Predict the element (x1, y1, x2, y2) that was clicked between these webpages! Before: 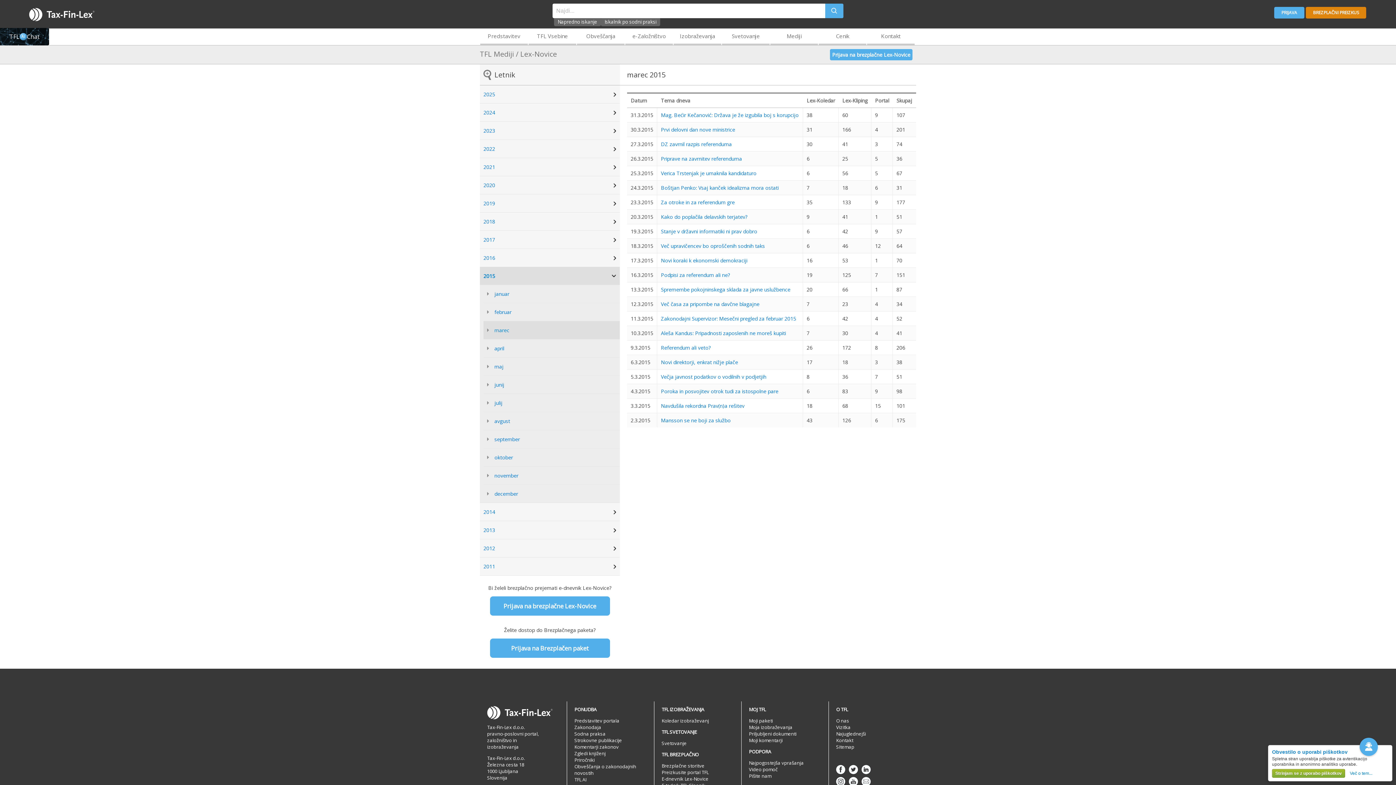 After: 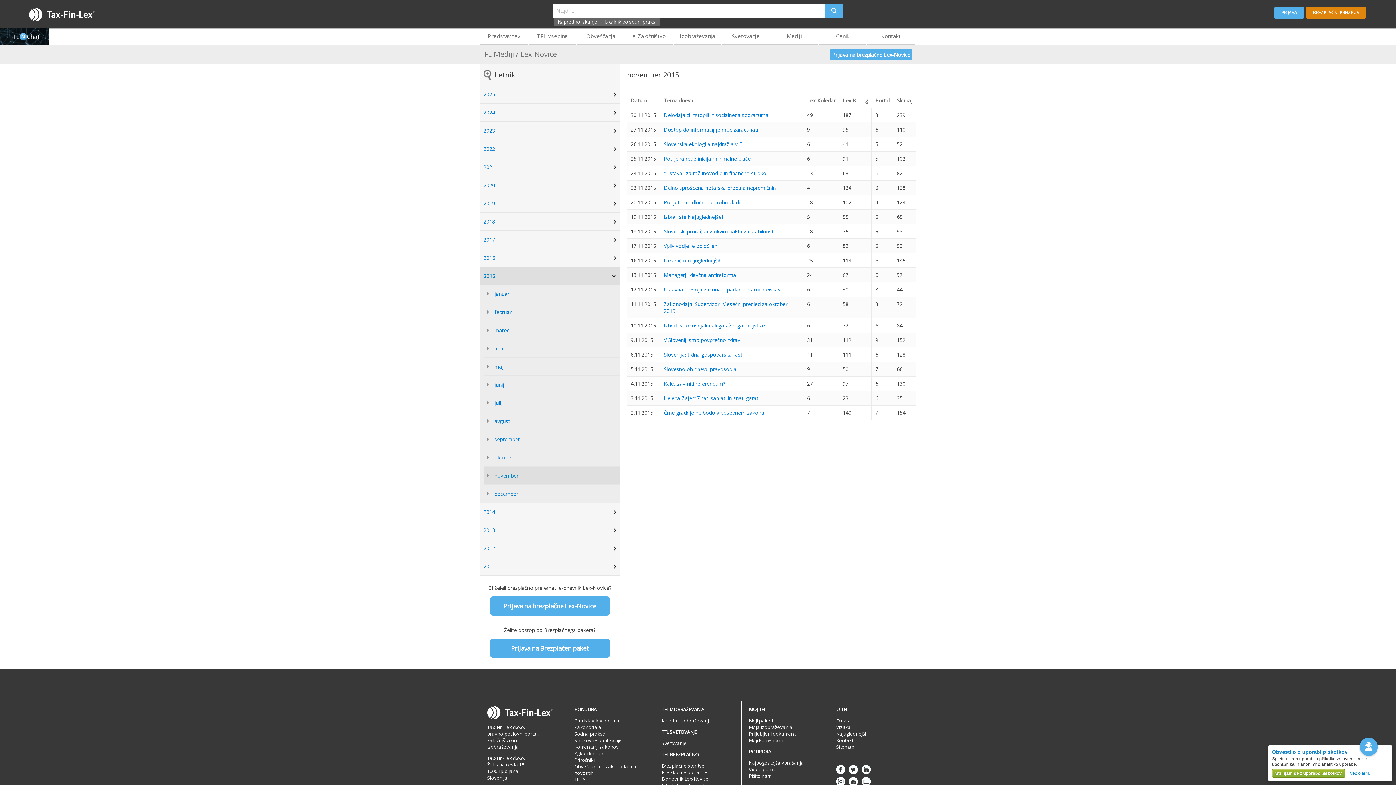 Action: label: november bbox: (483, 467, 620, 484)